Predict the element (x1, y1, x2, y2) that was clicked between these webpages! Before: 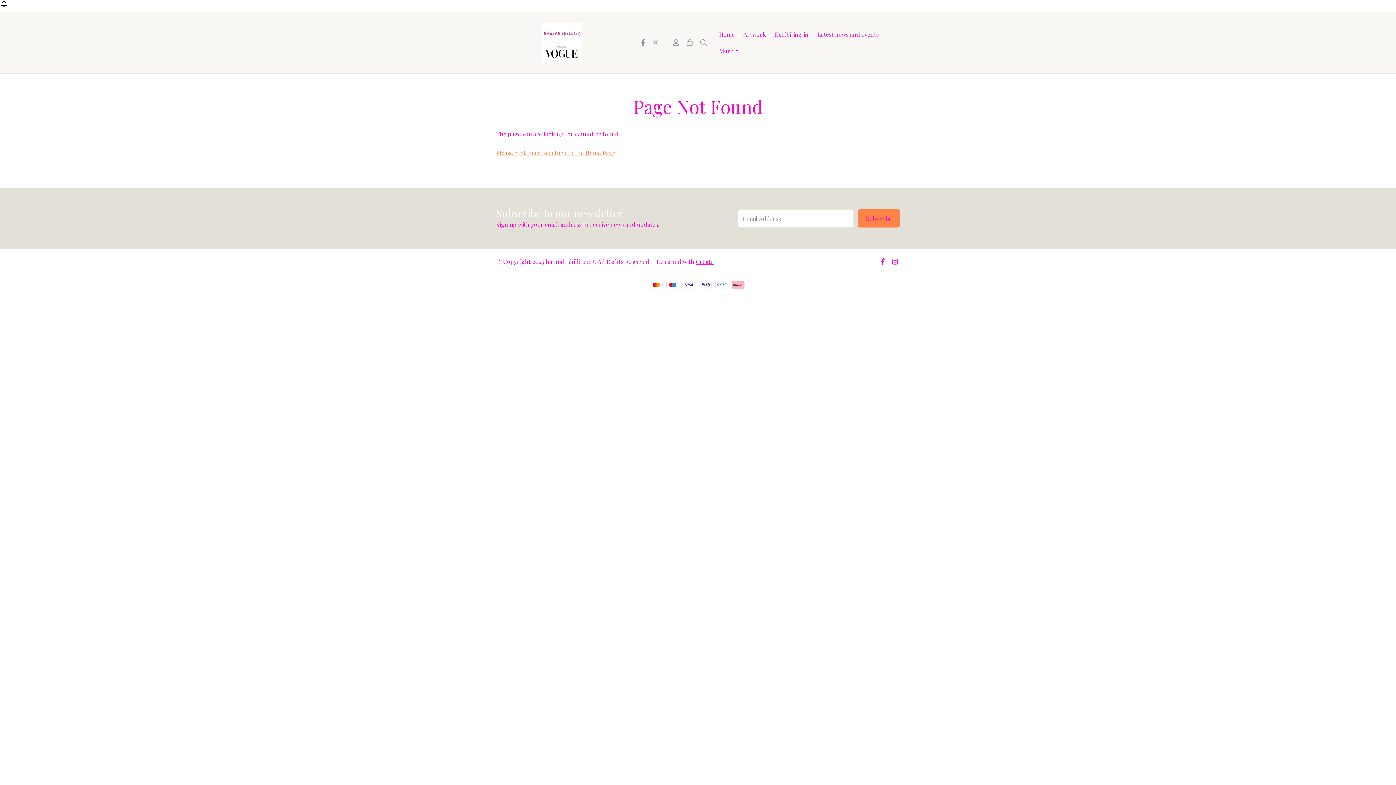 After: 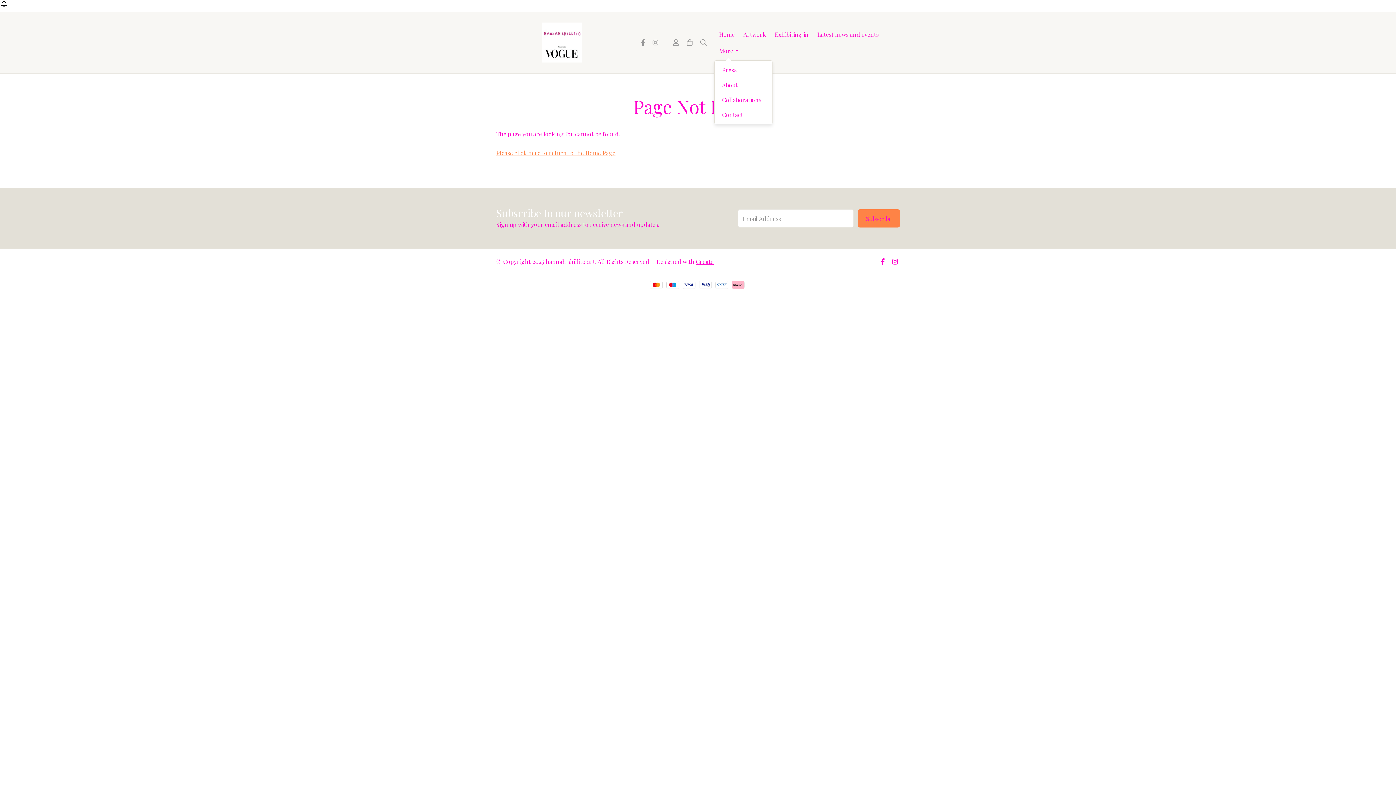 Action: label: More bbox: (714, 42, 742, 58)